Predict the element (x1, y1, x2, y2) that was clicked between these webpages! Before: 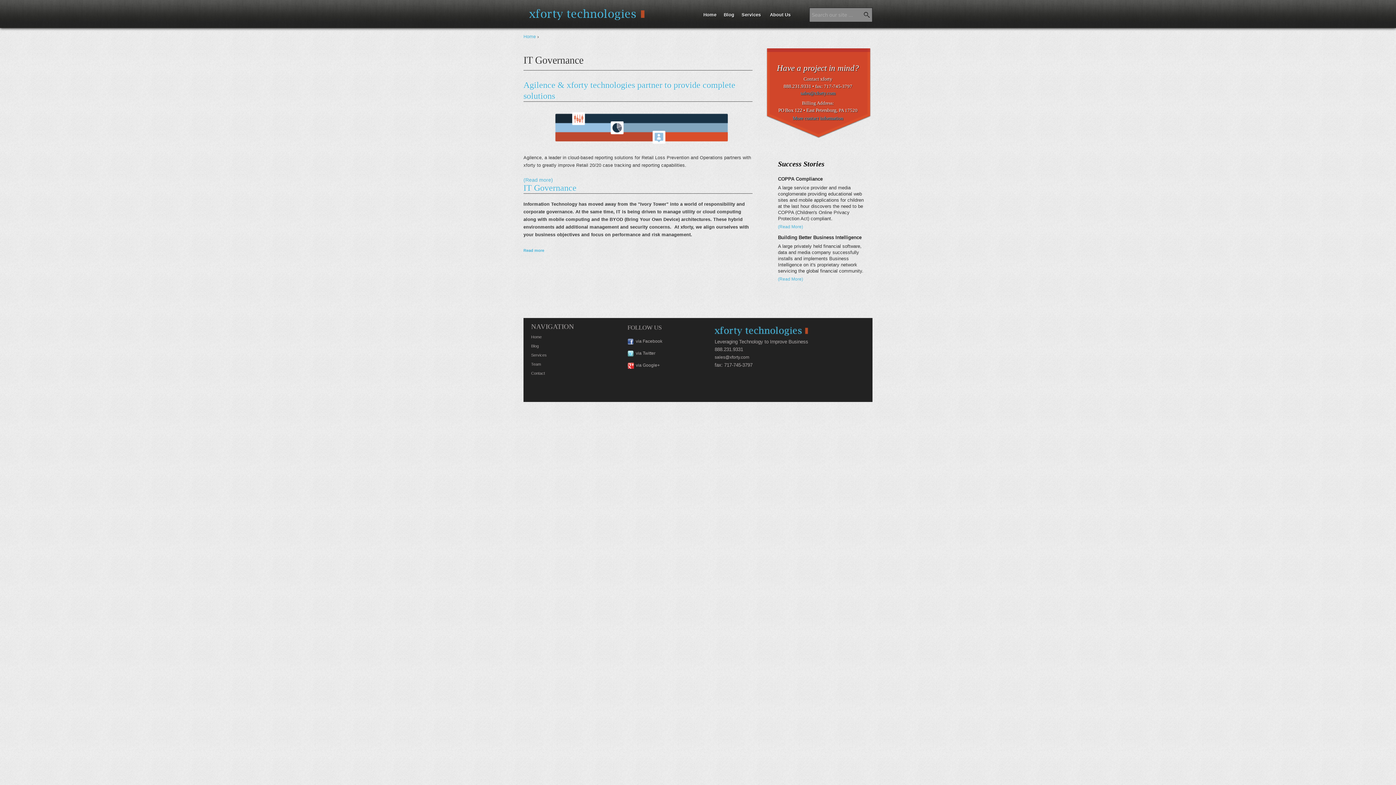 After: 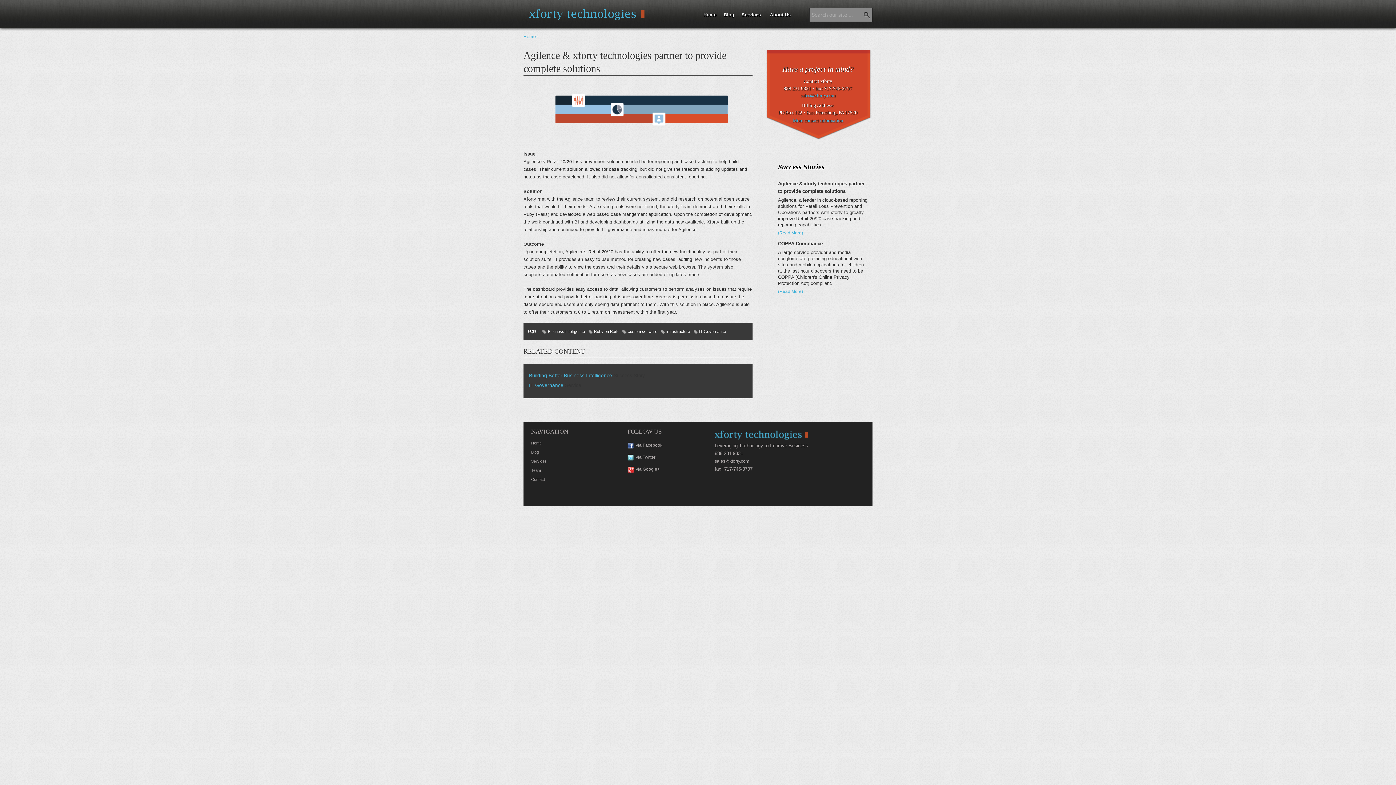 Action: bbox: (523, 143, 752, 149)